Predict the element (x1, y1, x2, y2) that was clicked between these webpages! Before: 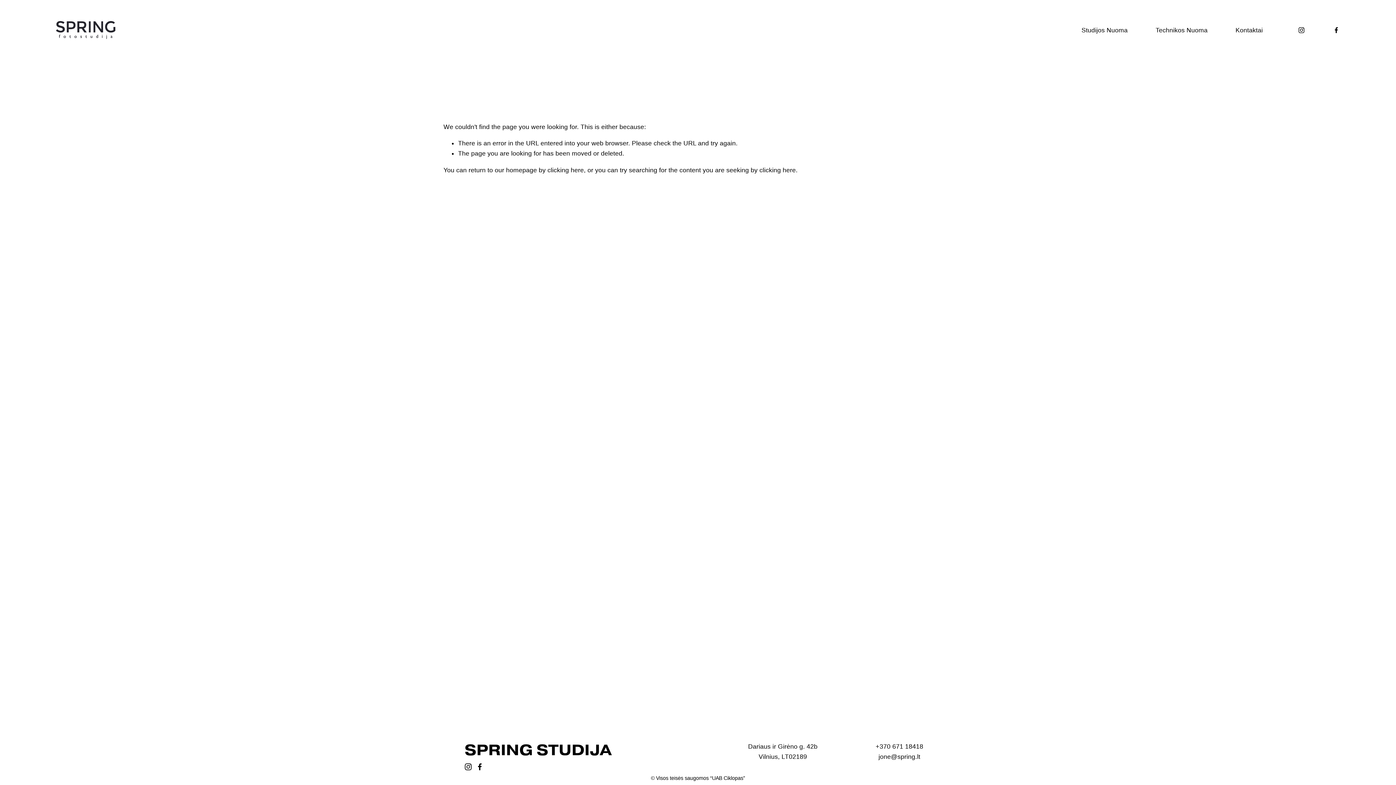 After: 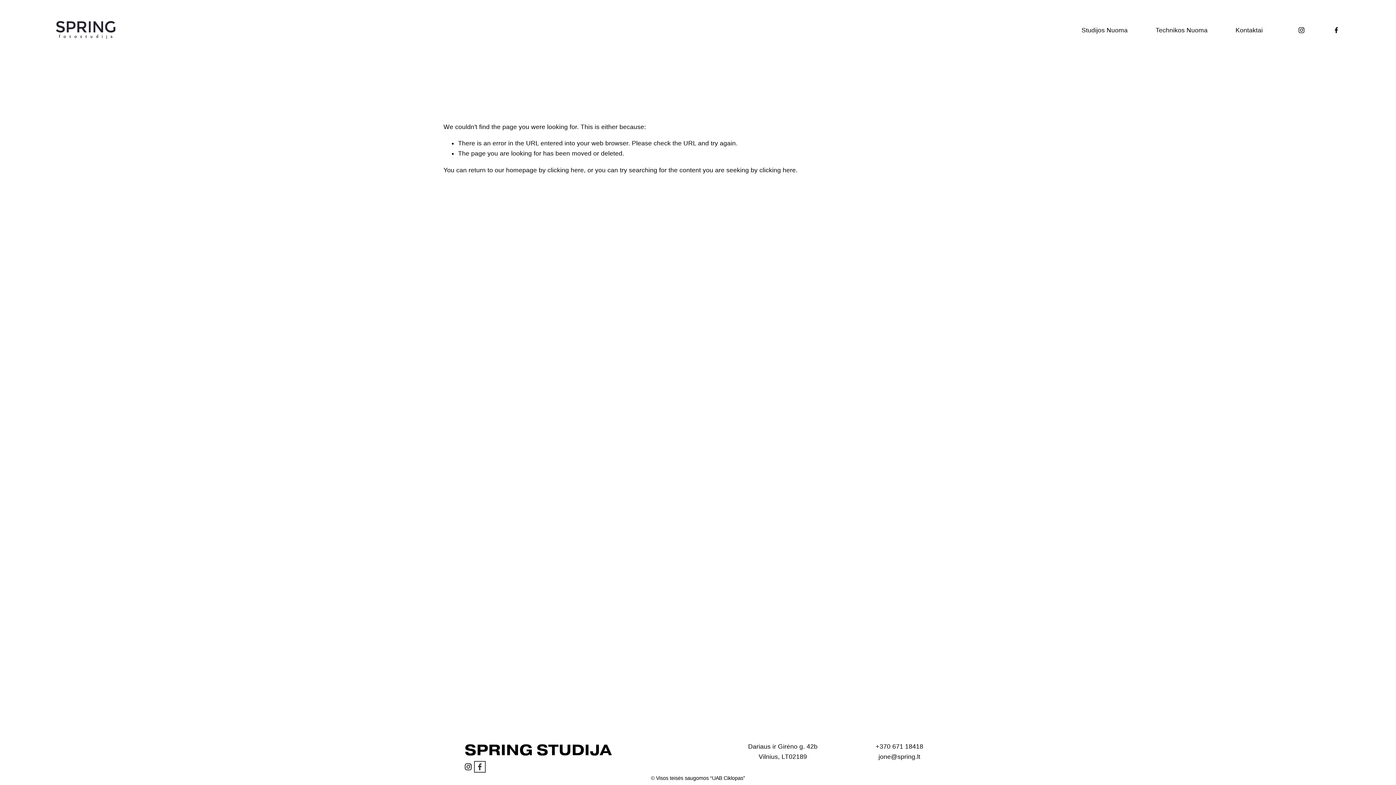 Action: bbox: (476, 763, 483, 770) label: Facebook